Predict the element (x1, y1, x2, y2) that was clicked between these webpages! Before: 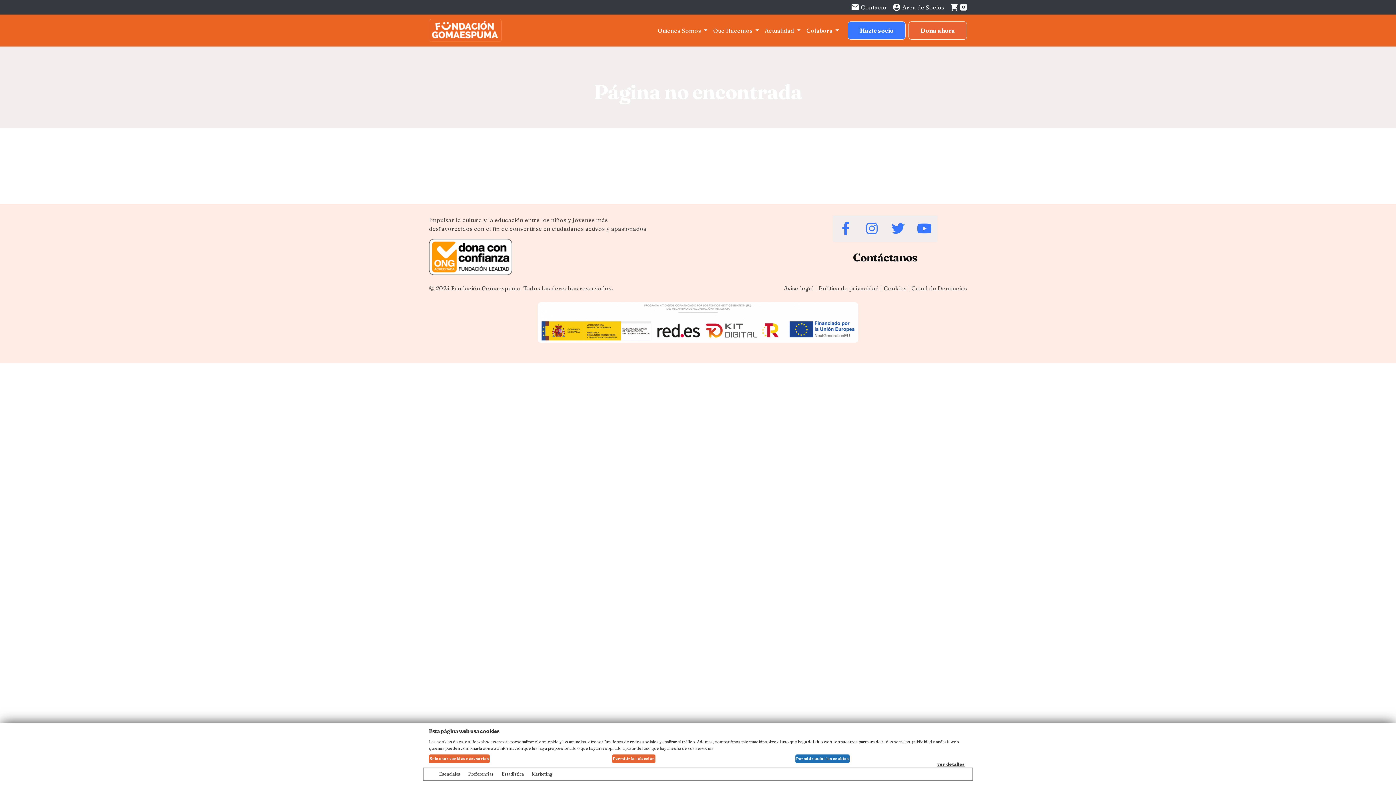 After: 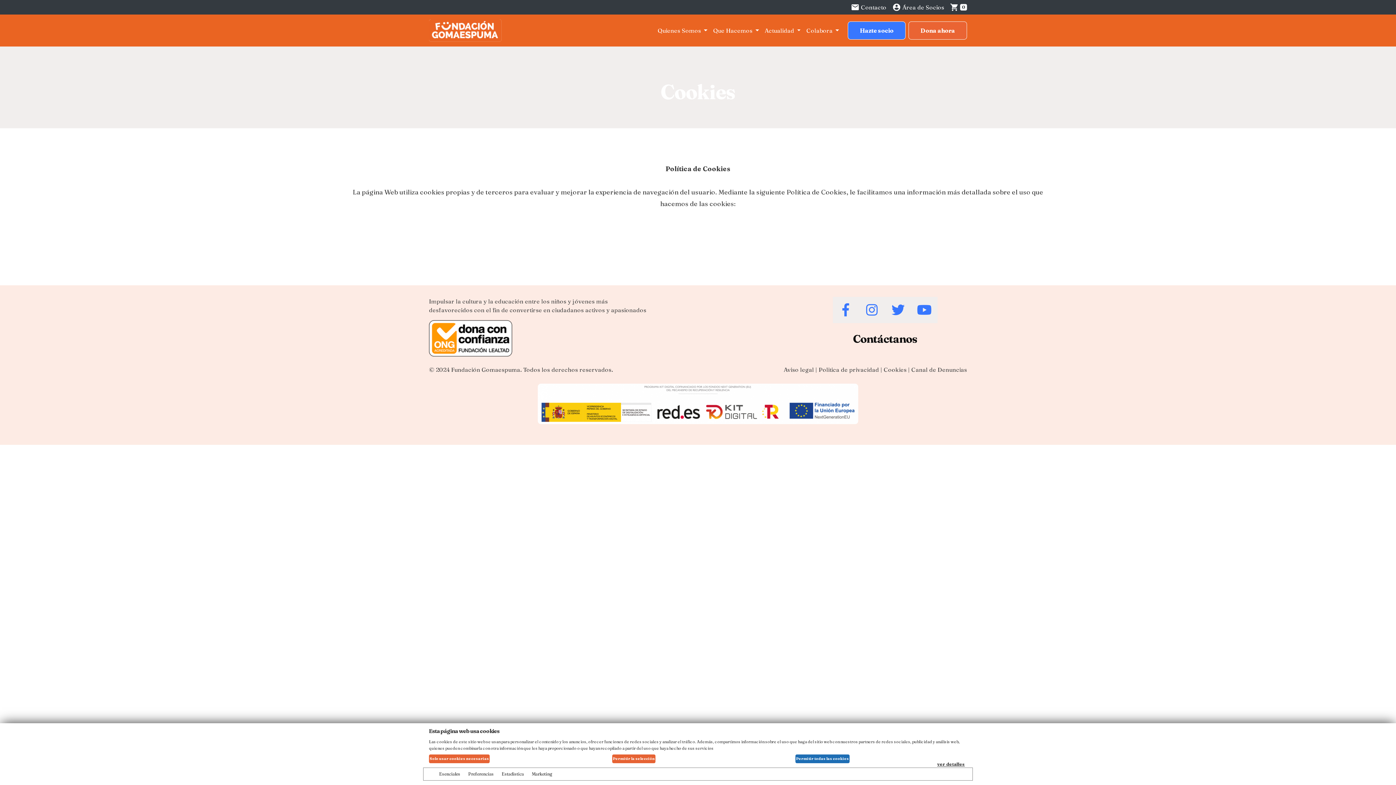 Action: bbox: (884, 284, 906, 292) label: Cookies